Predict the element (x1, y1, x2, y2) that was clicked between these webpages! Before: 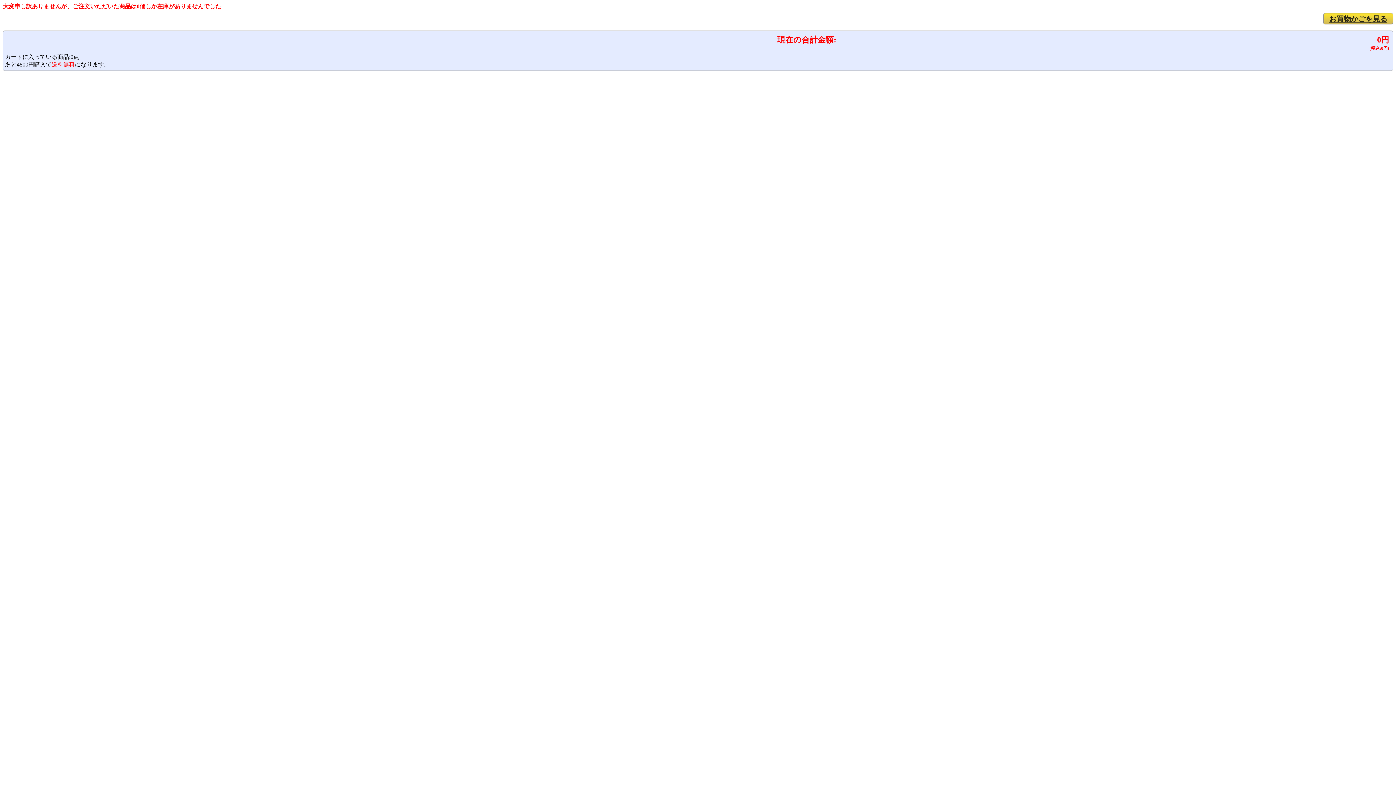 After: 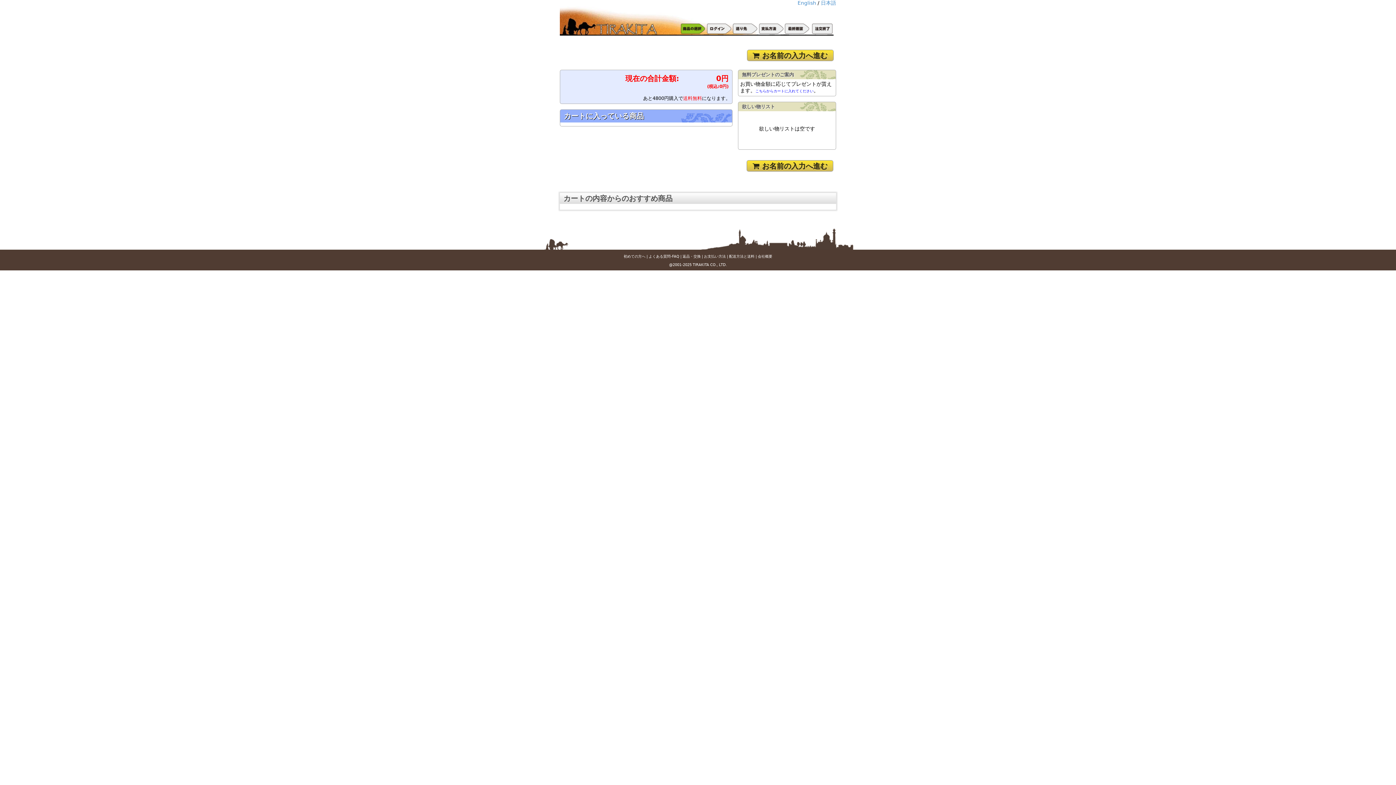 Action: label: お買物かごを見る bbox: (1324, 13, 1393, 24)